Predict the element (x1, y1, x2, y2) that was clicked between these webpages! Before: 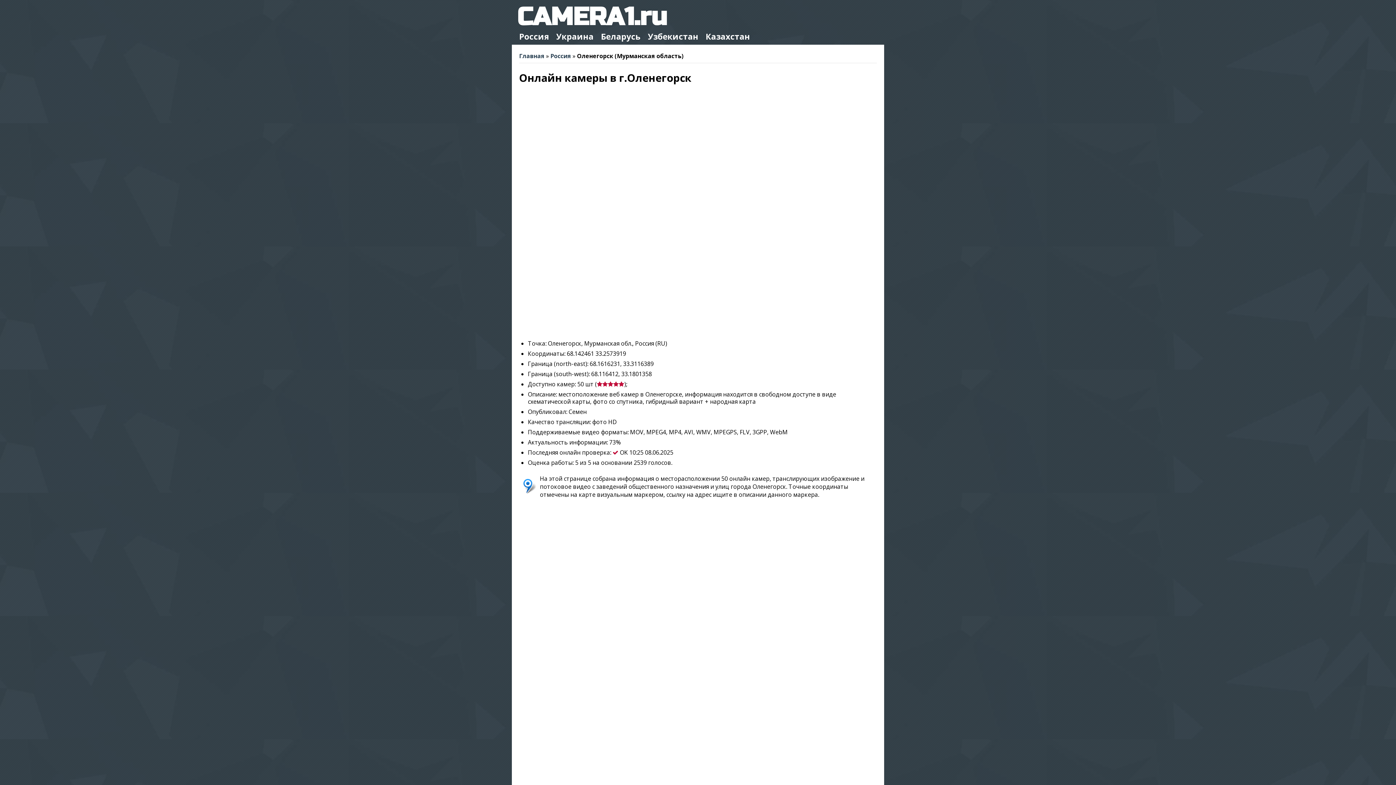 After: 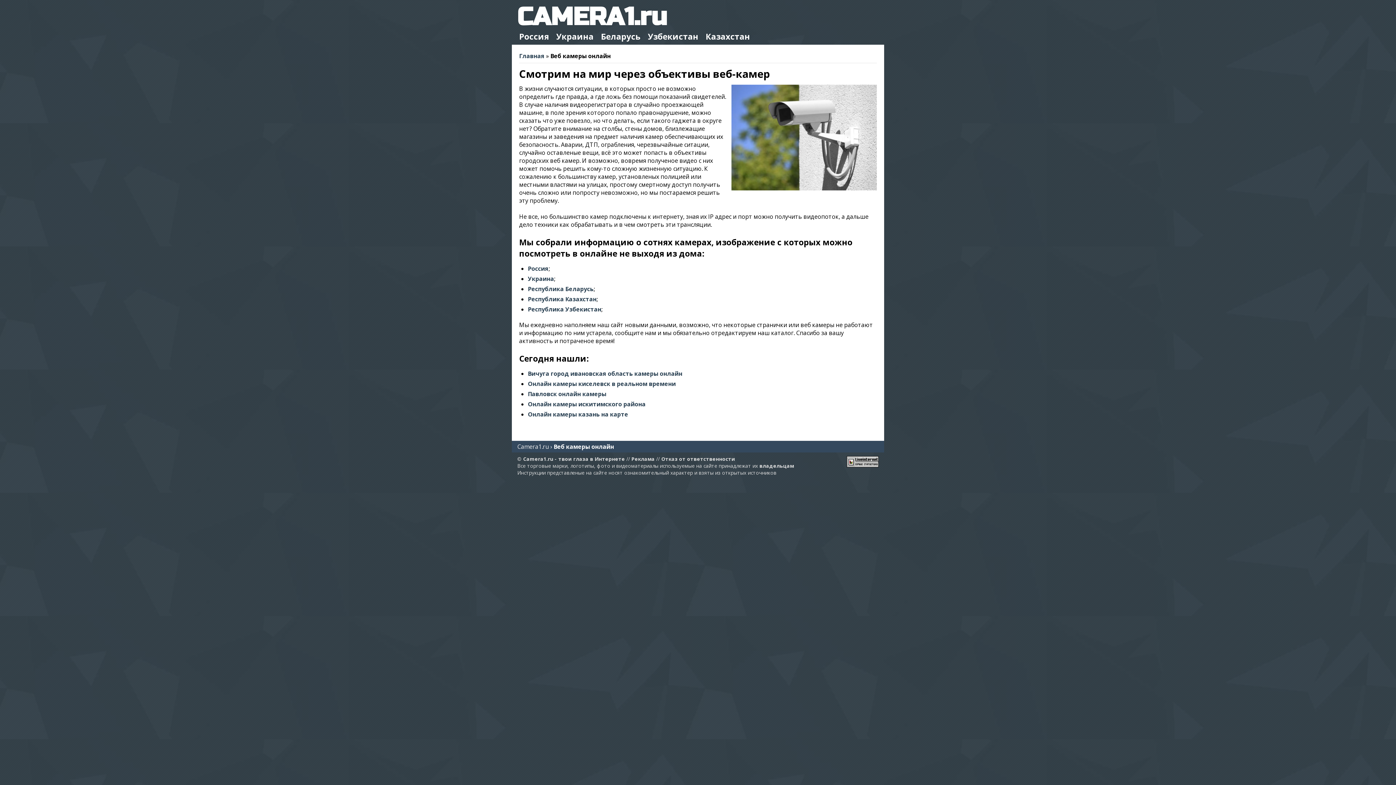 Action: label: Главная bbox: (519, 52, 544, 60)